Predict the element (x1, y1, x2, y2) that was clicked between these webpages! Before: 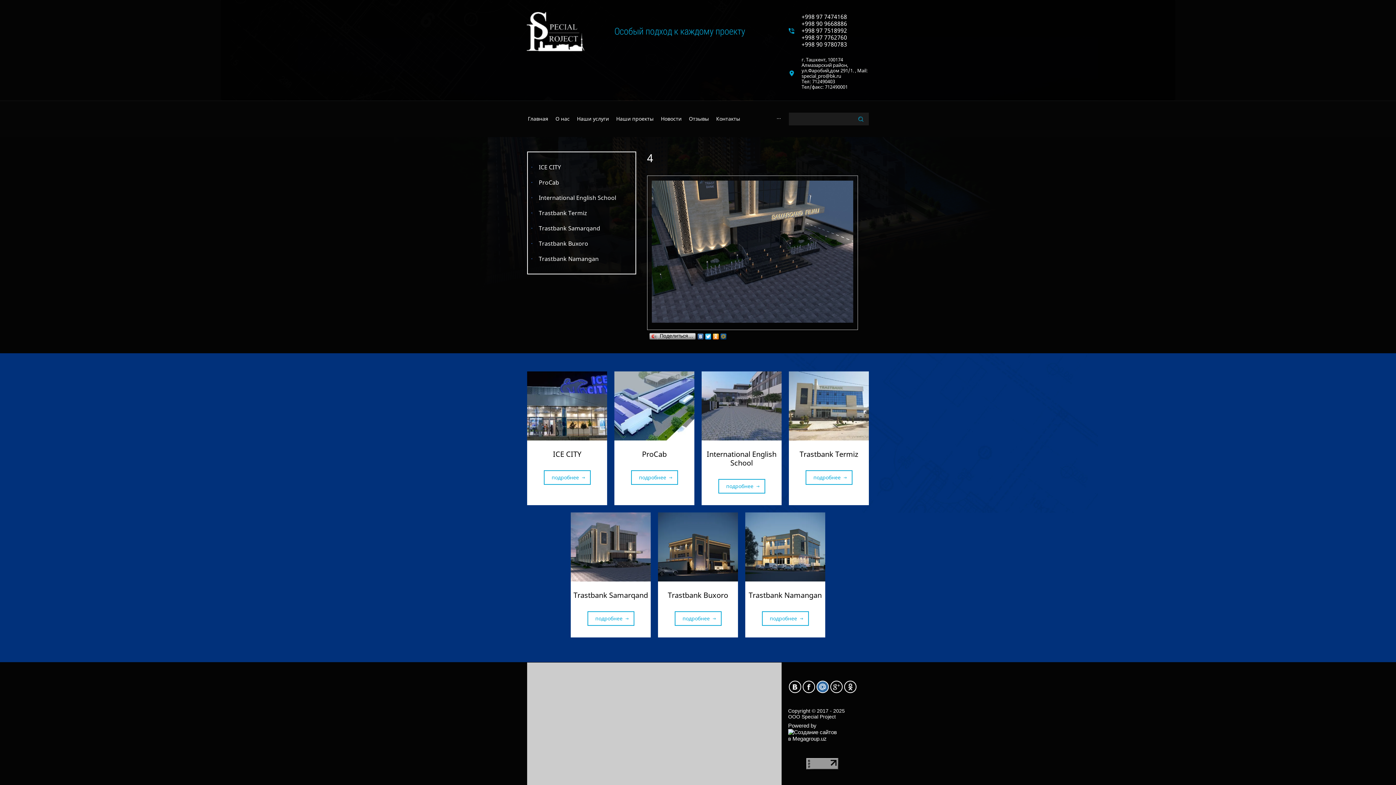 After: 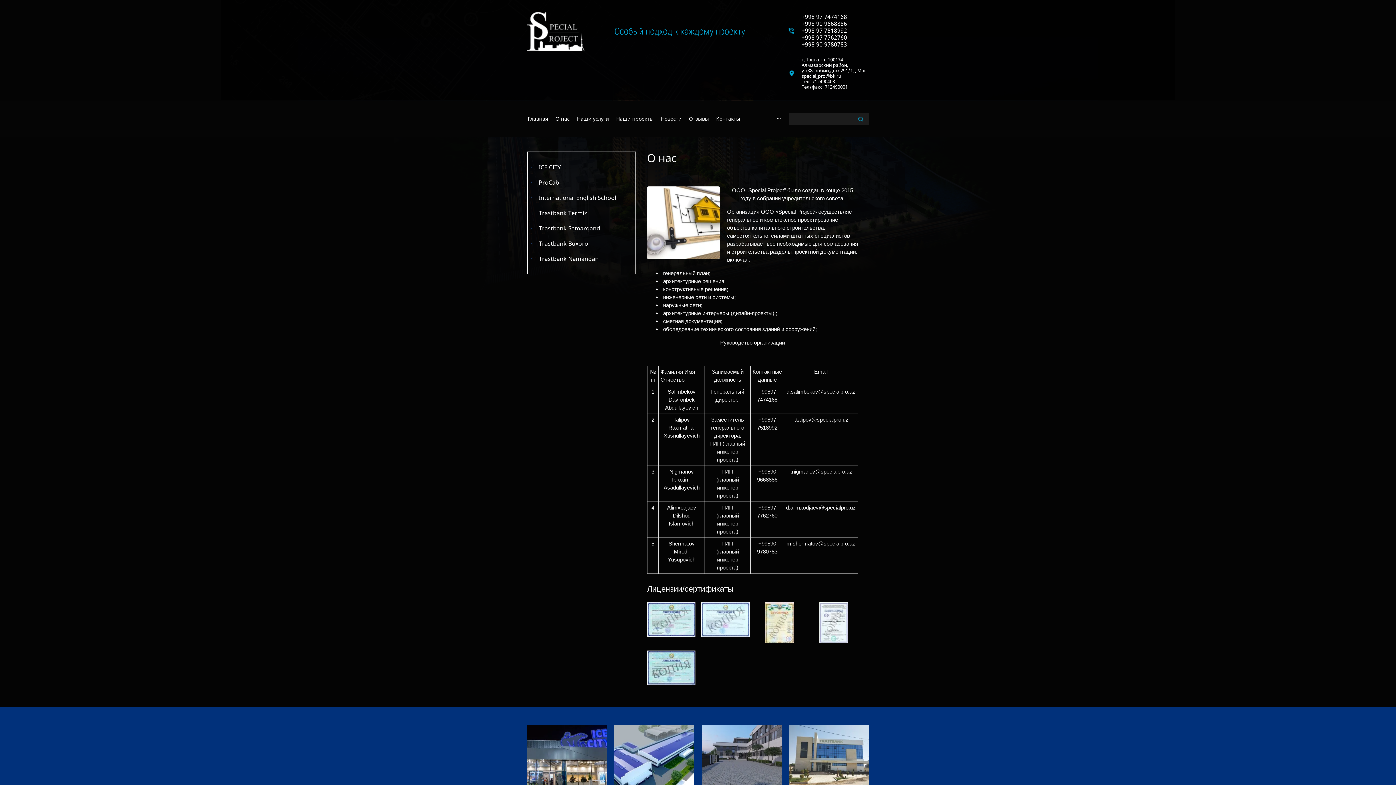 Action: bbox: (555, 112, 569, 124) label: О нас